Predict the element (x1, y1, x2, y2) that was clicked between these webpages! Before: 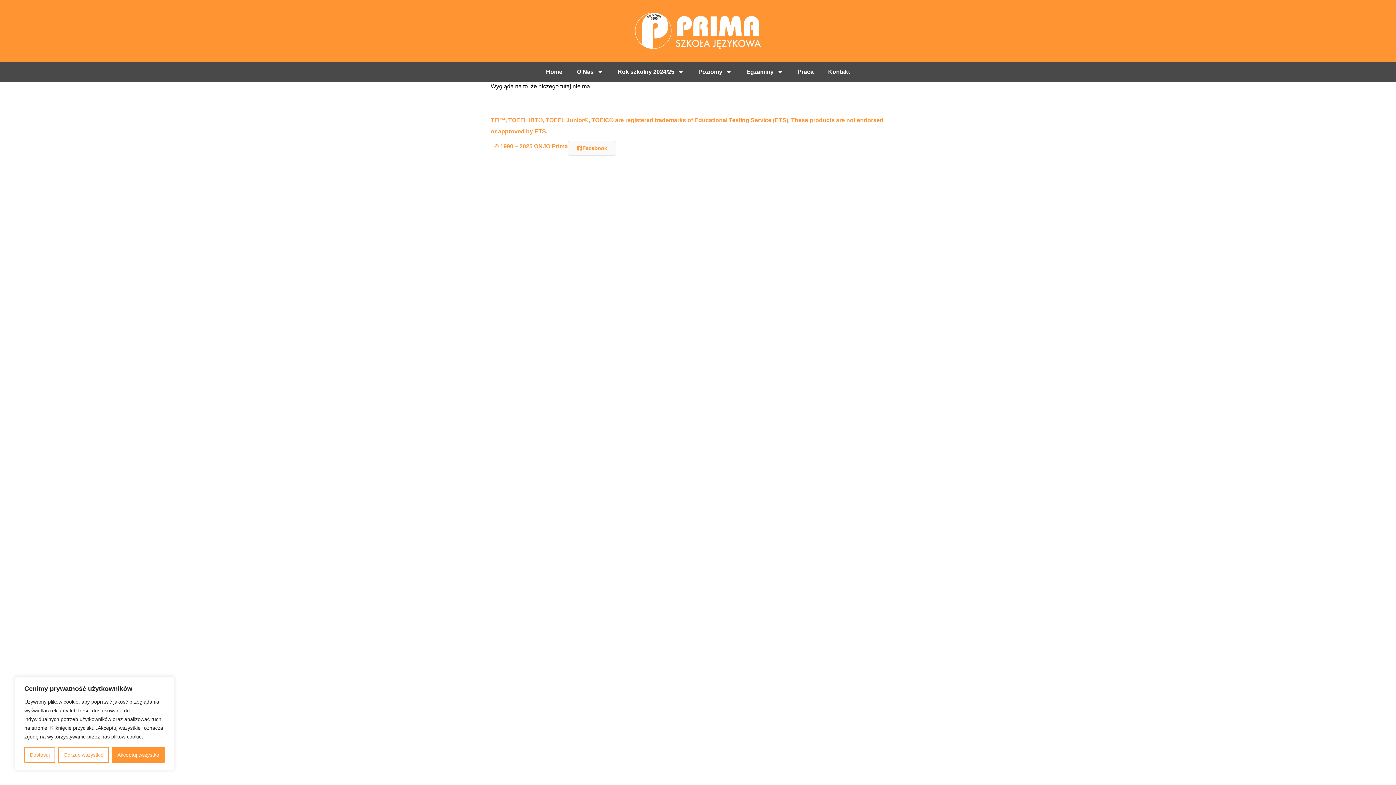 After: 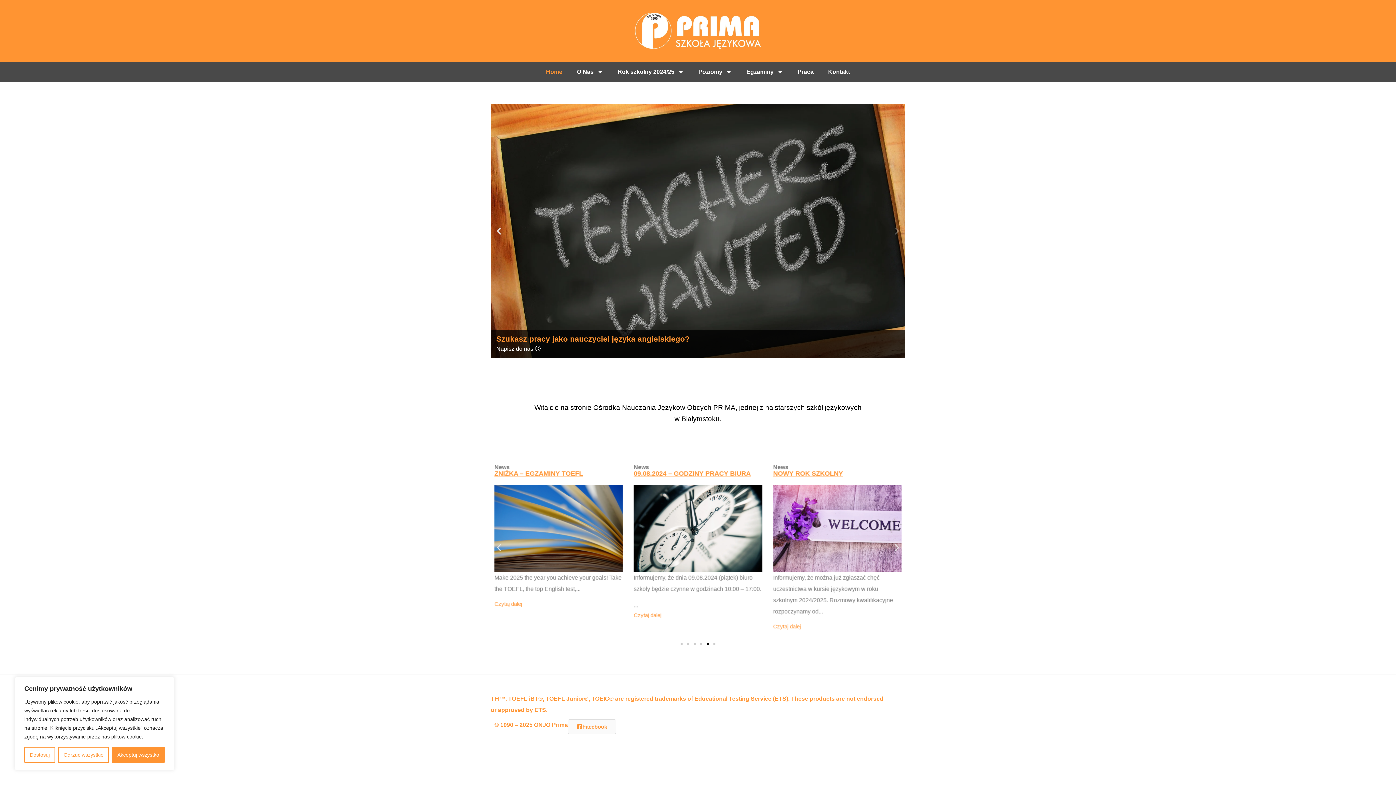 Action: label: Home bbox: (538, 63, 569, 80)